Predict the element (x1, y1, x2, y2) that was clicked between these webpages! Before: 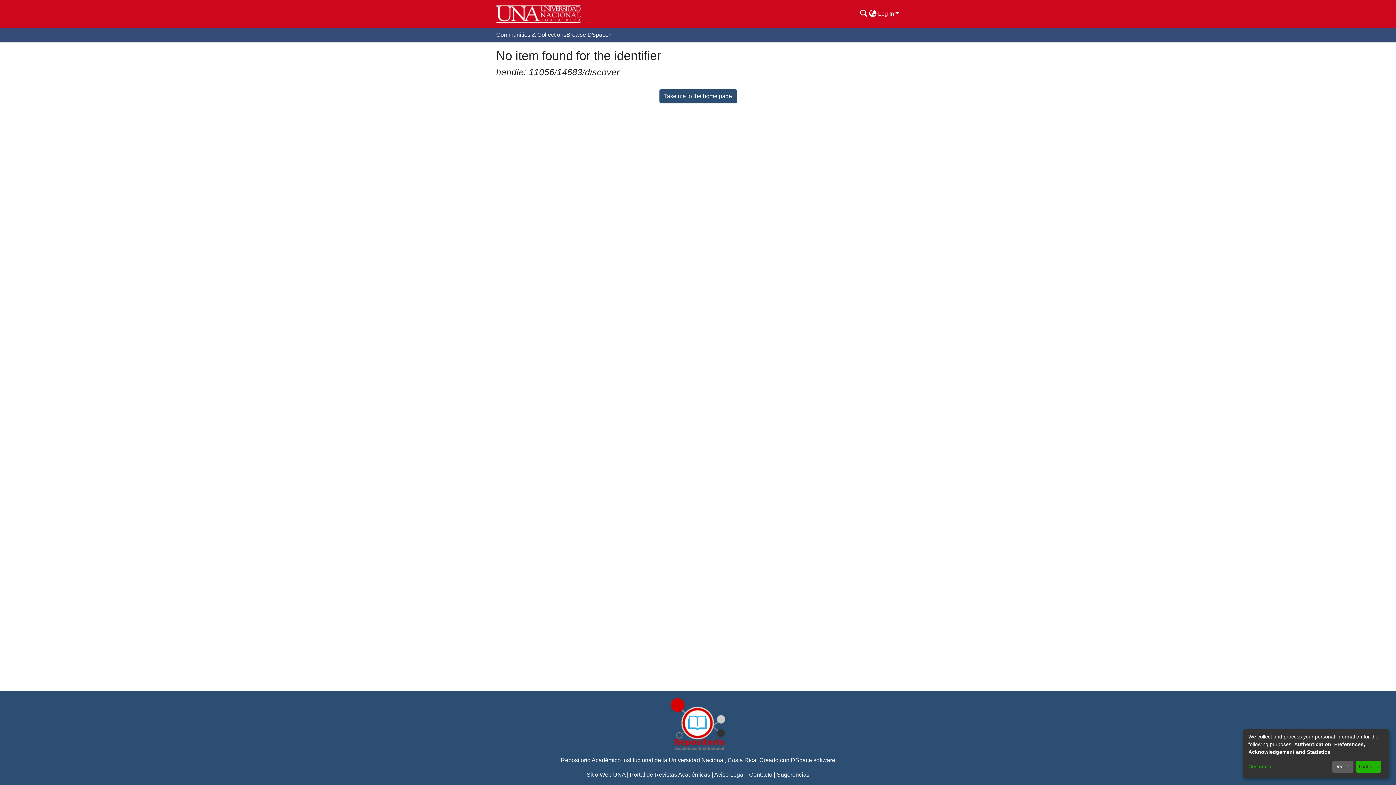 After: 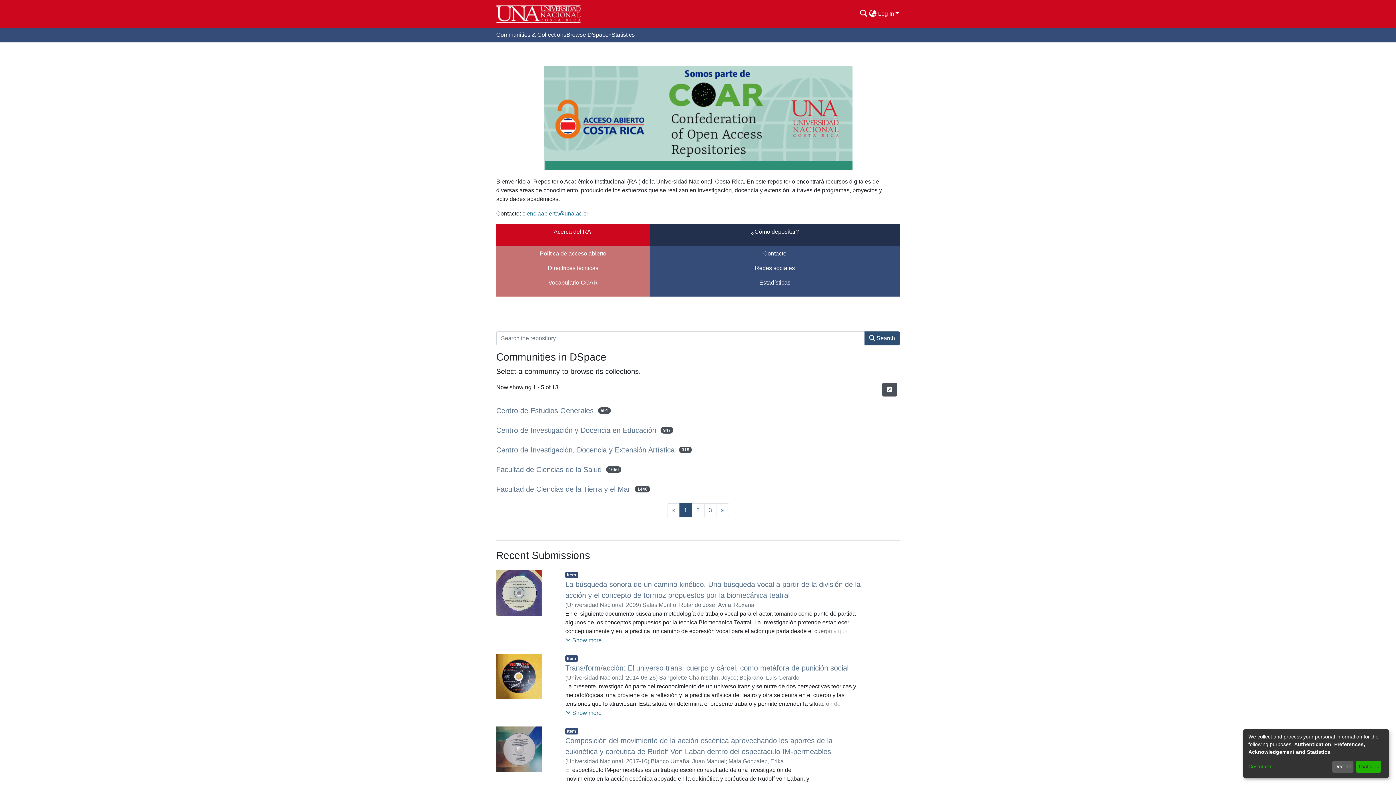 Action: bbox: (496, 2, 581, 24)